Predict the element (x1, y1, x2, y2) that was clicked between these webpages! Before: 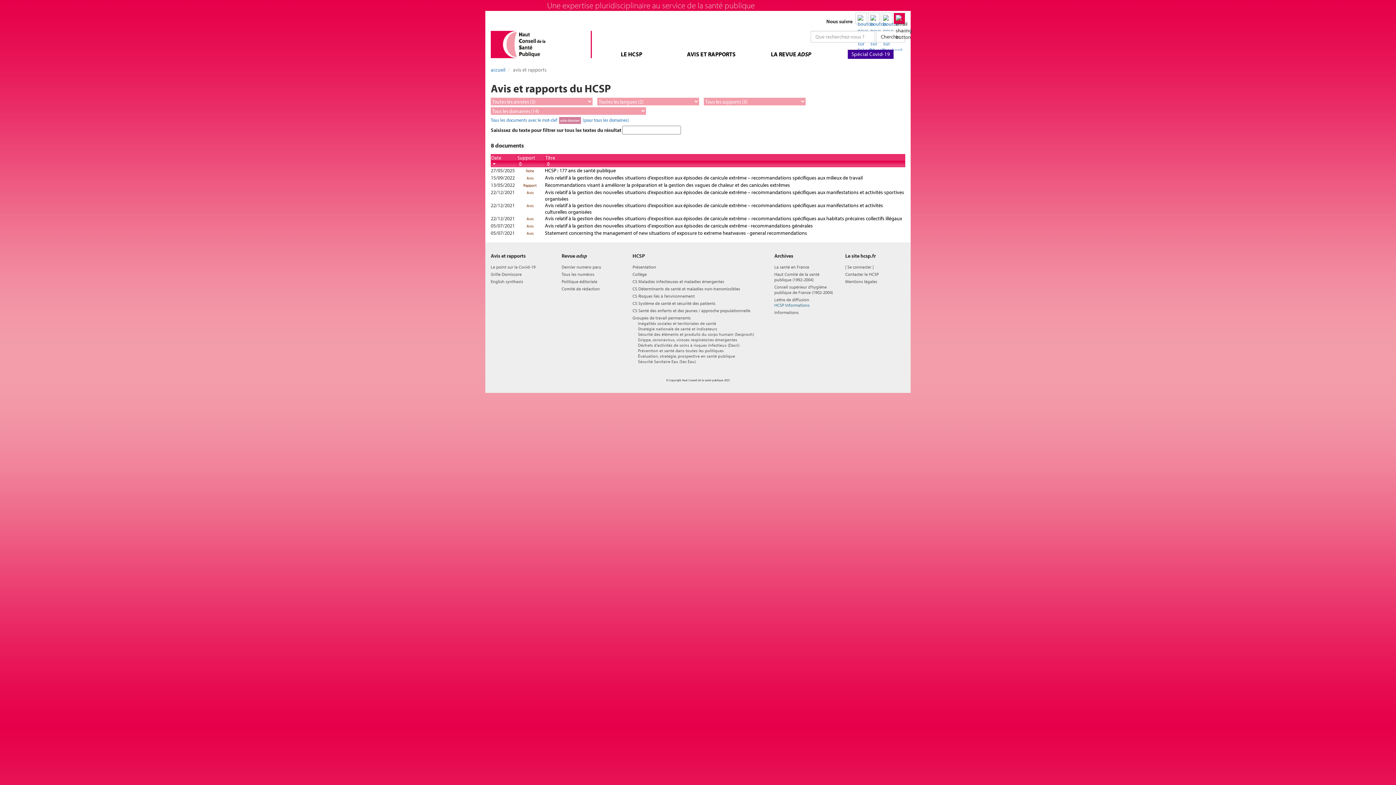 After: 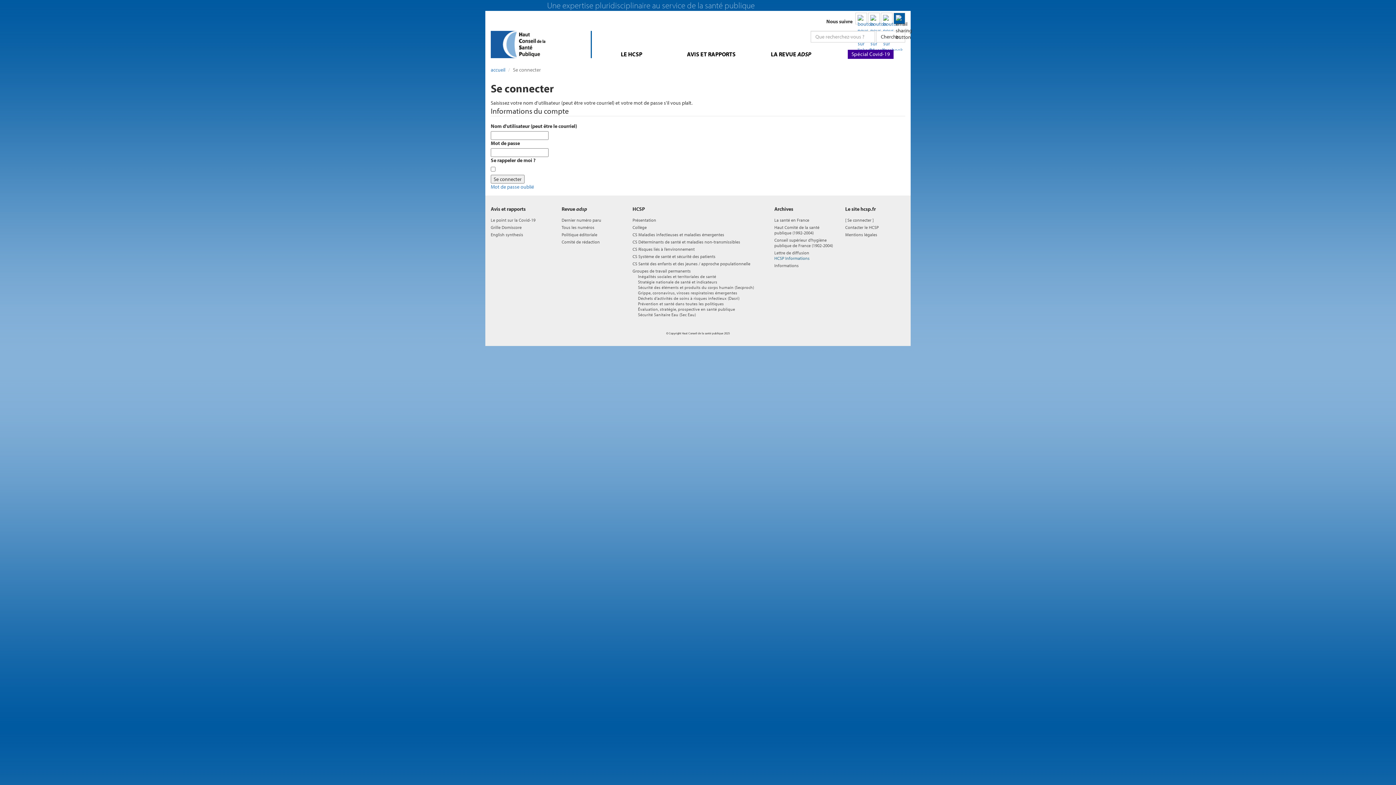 Action: bbox: (847, 264, 871, 269) label: Se connecter